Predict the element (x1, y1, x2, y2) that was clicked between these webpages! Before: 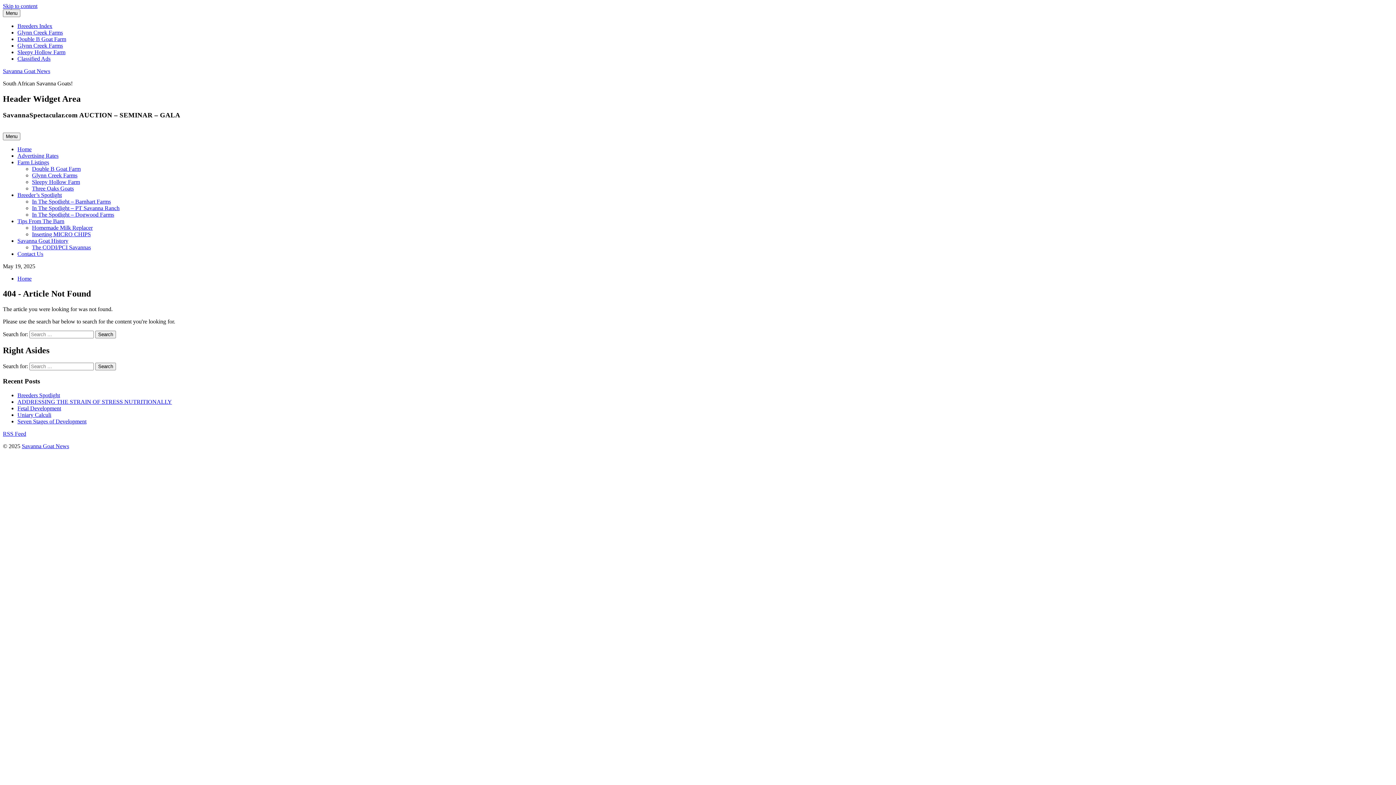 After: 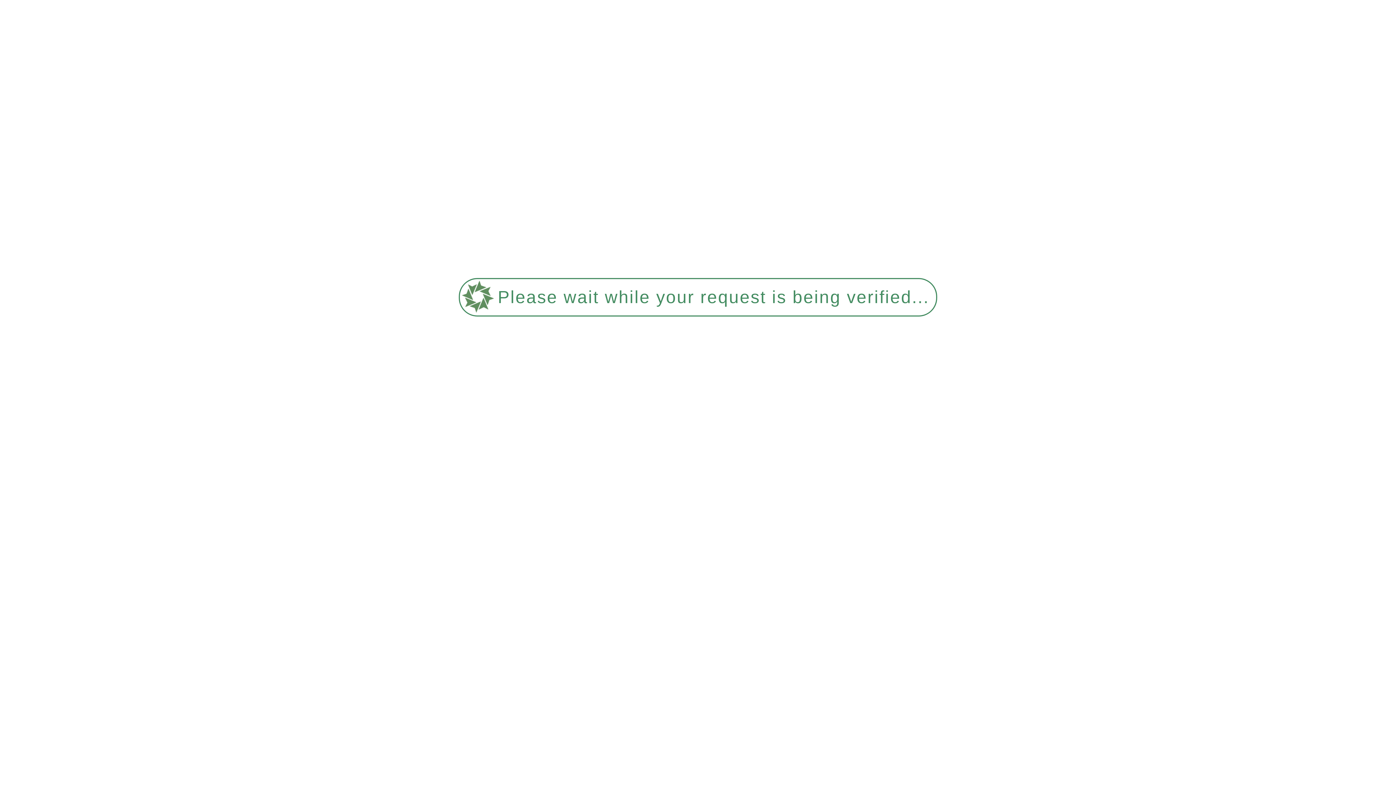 Action: bbox: (32, 231, 90, 237) label: Inserting MICRO CHIPS